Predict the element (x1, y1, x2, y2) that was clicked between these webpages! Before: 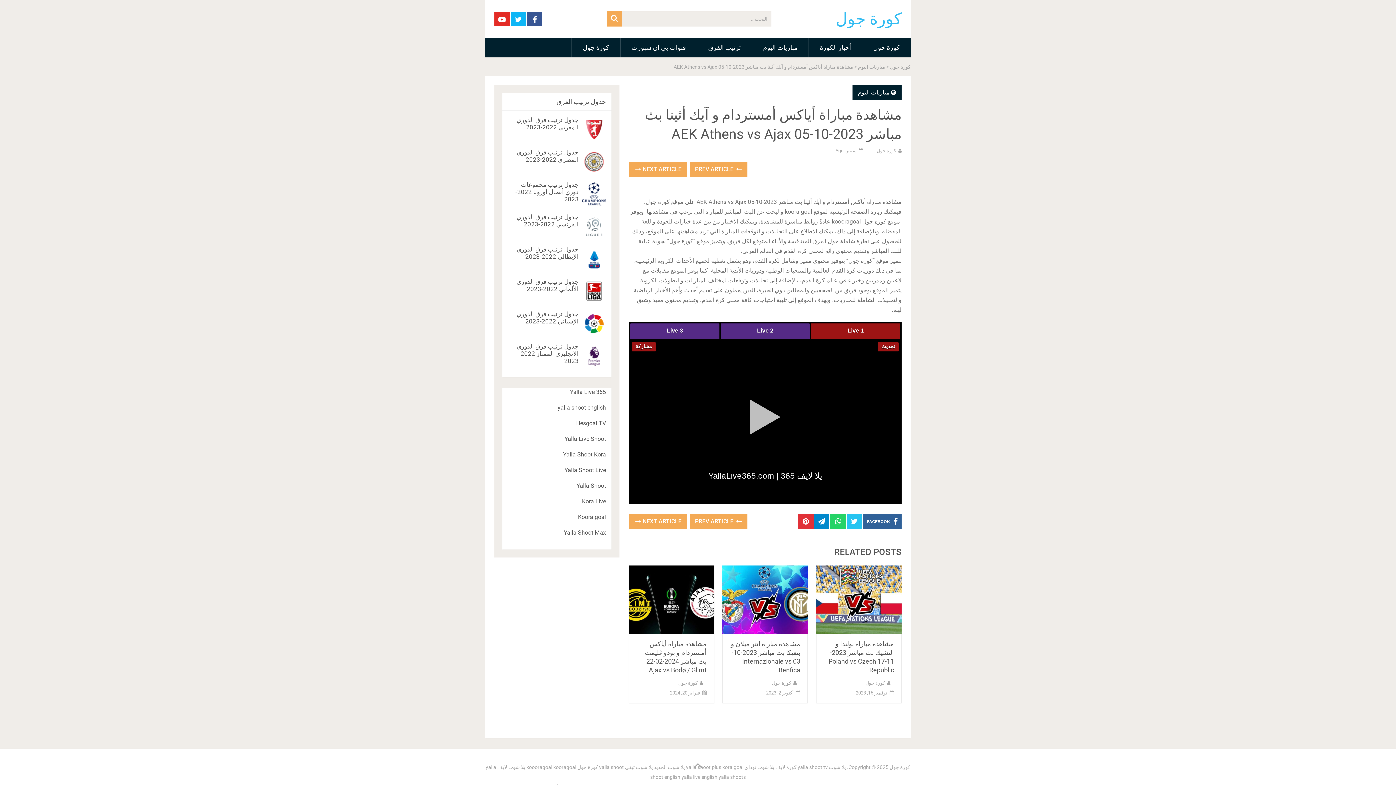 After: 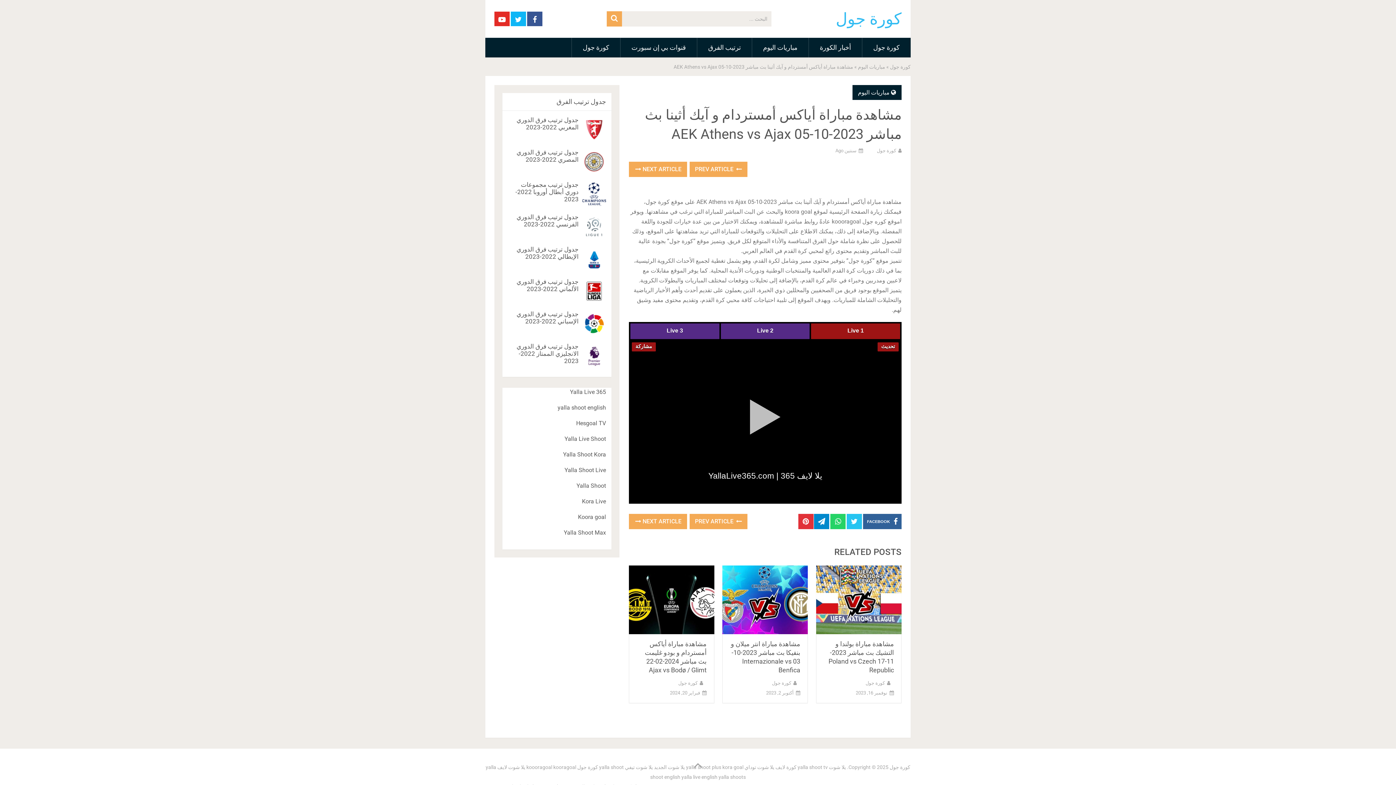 Action: bbox: (494, 11, 509, 26)